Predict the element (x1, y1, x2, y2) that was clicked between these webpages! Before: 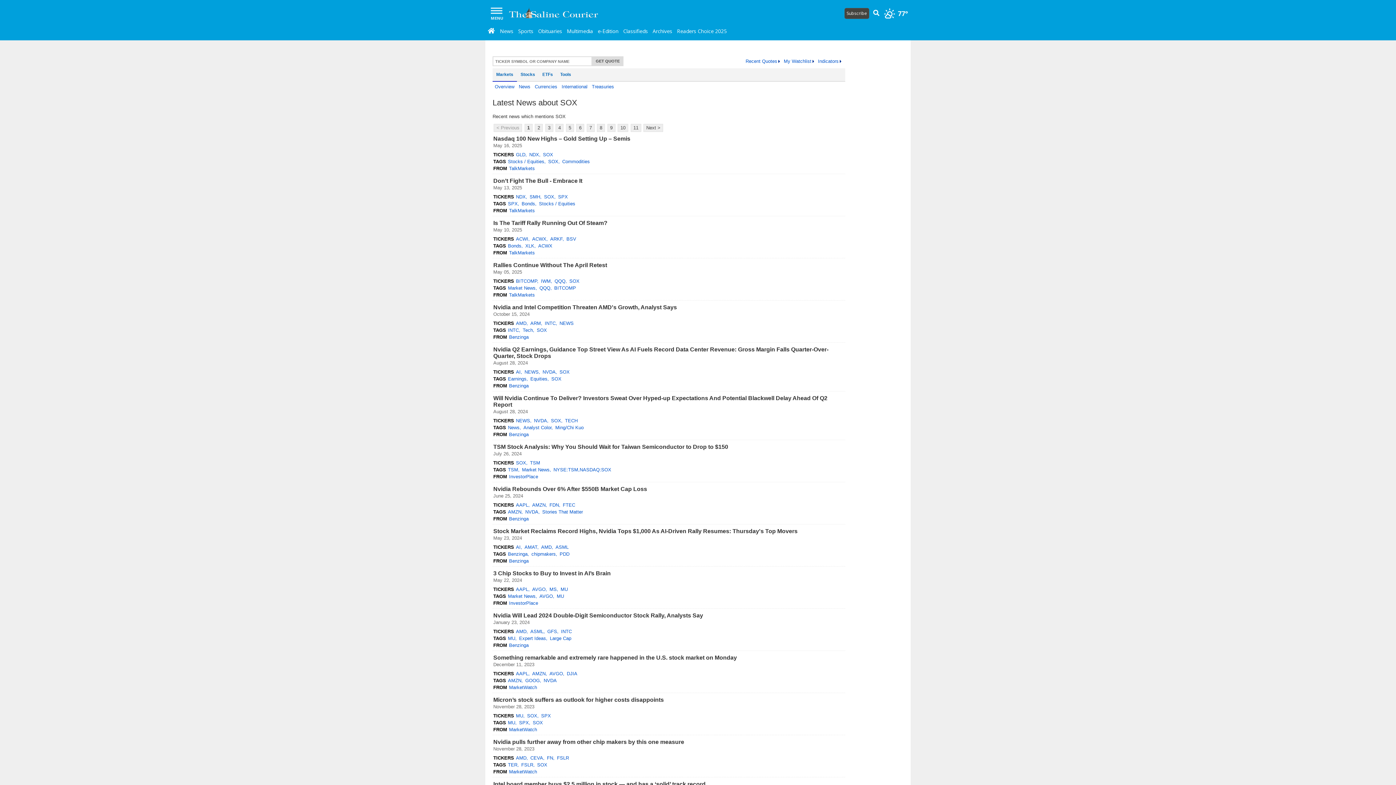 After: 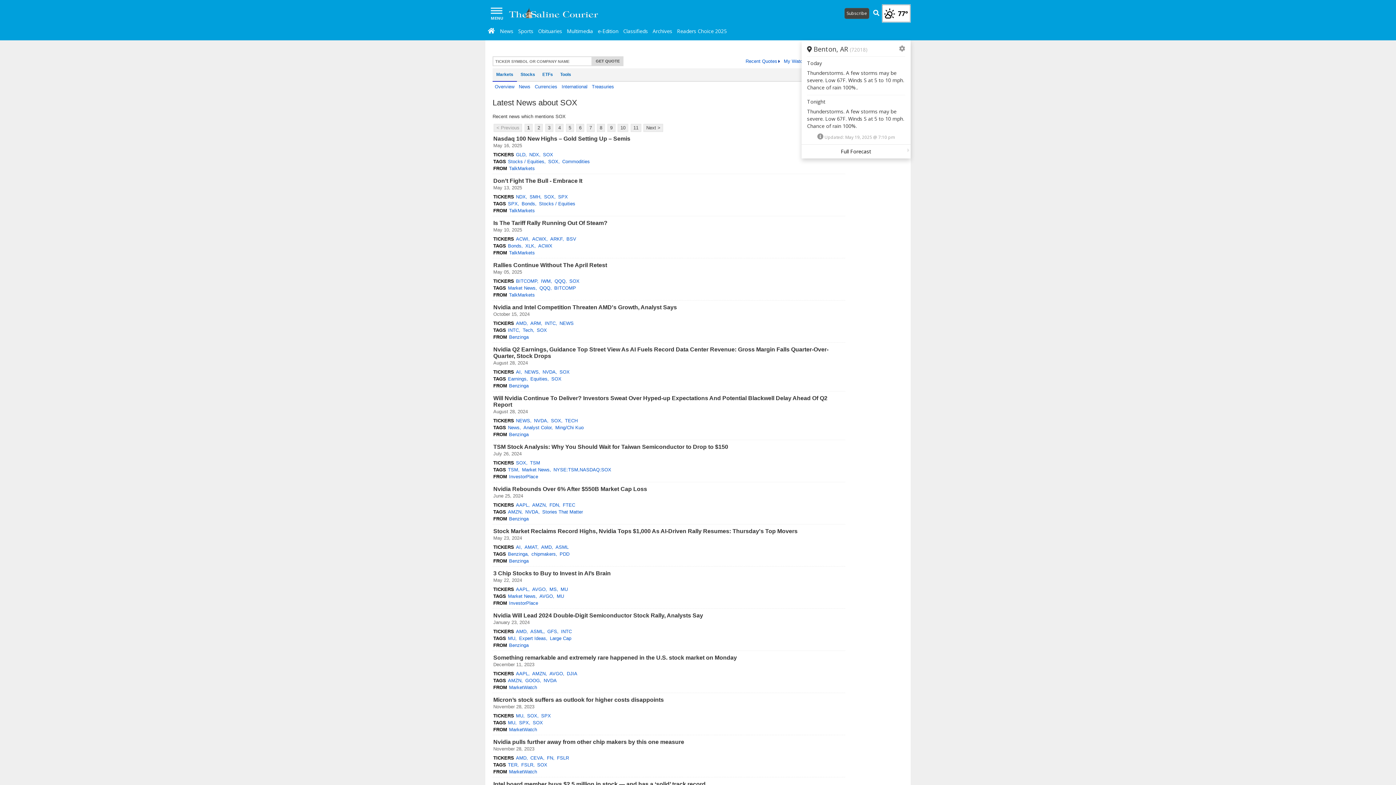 Action: bbox: (882, 4, 910, 22) label: Weather